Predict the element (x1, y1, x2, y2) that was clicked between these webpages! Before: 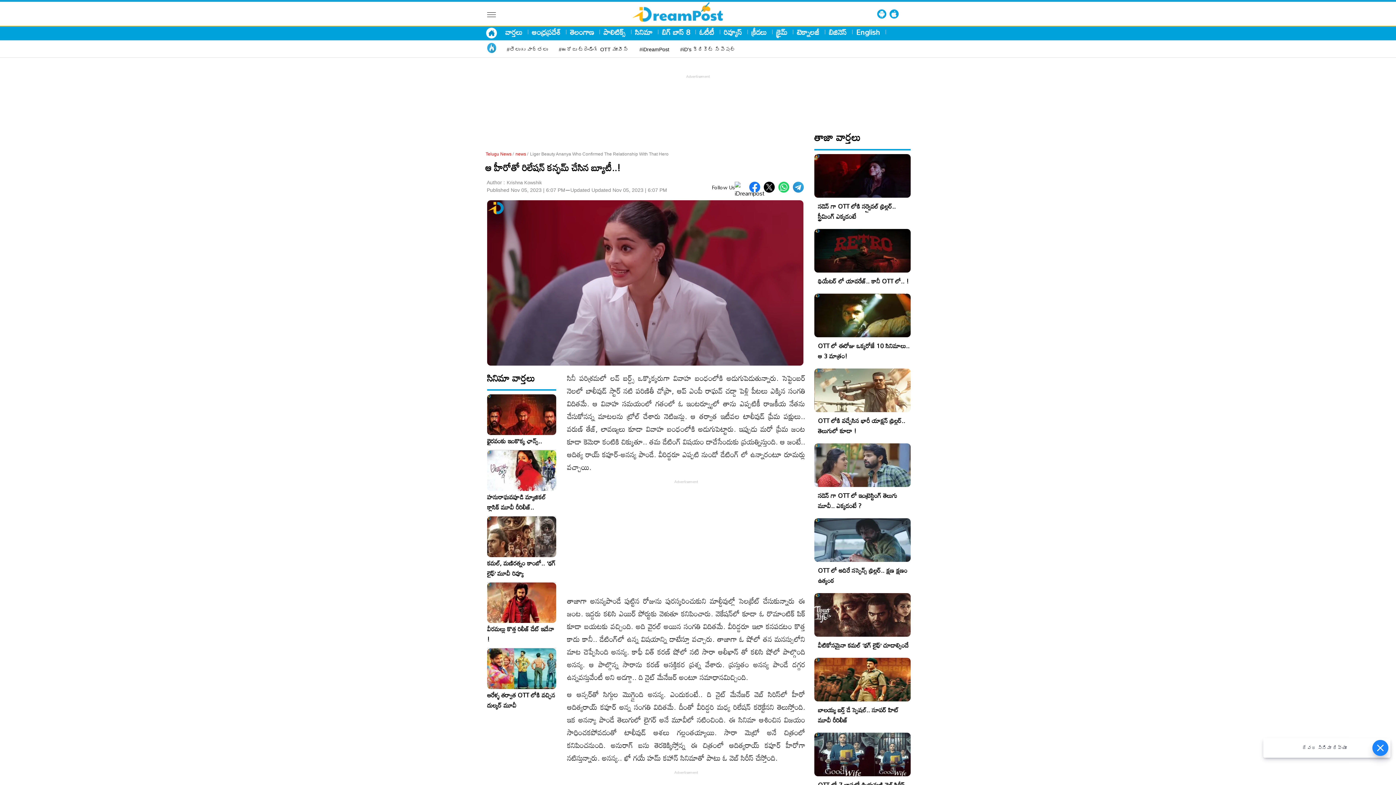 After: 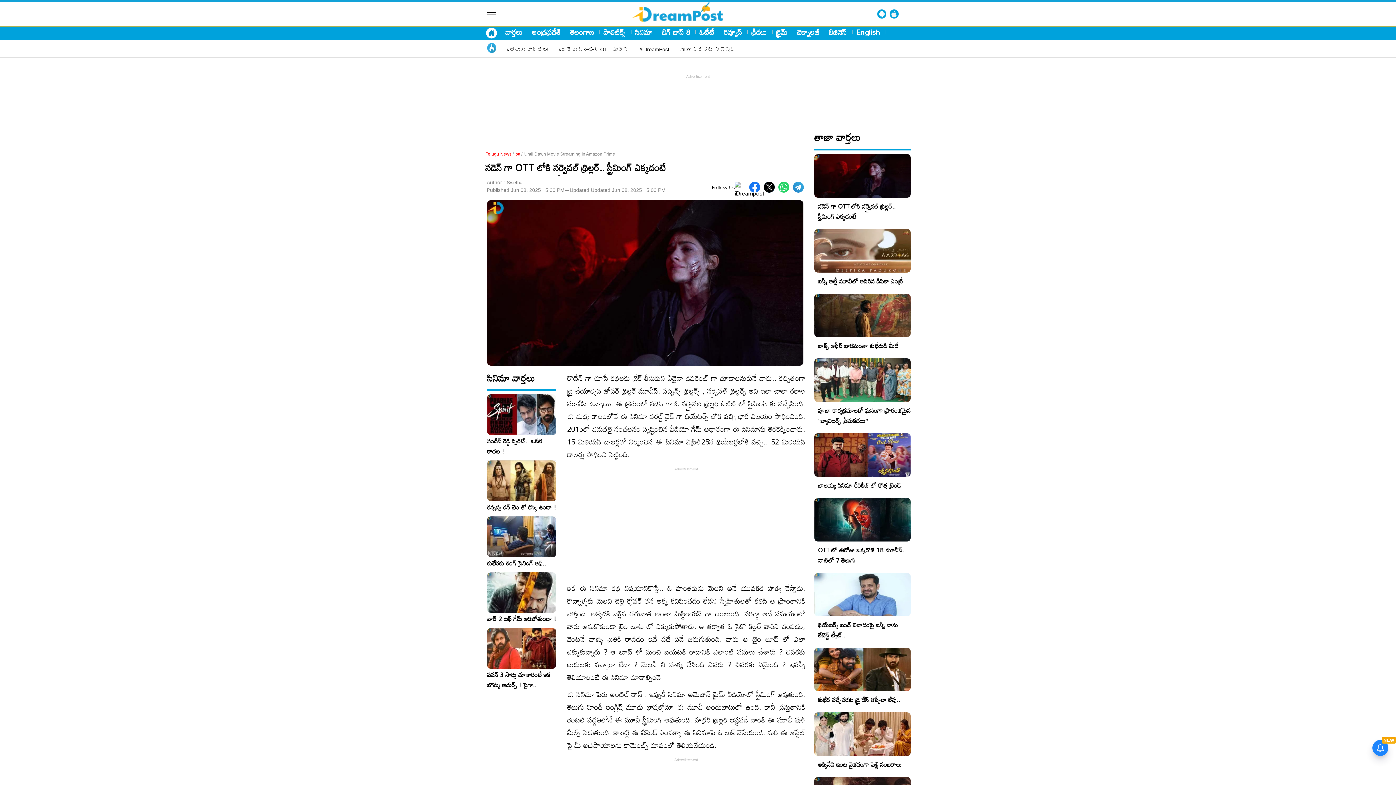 Action: bbox: (818, 200, 896, 222) label: సడెన్ గా OTT లోకి సర్వైవల్ థ్రిల్లర్.. స్ట్రీమింగ్ ఎక్కడంటే